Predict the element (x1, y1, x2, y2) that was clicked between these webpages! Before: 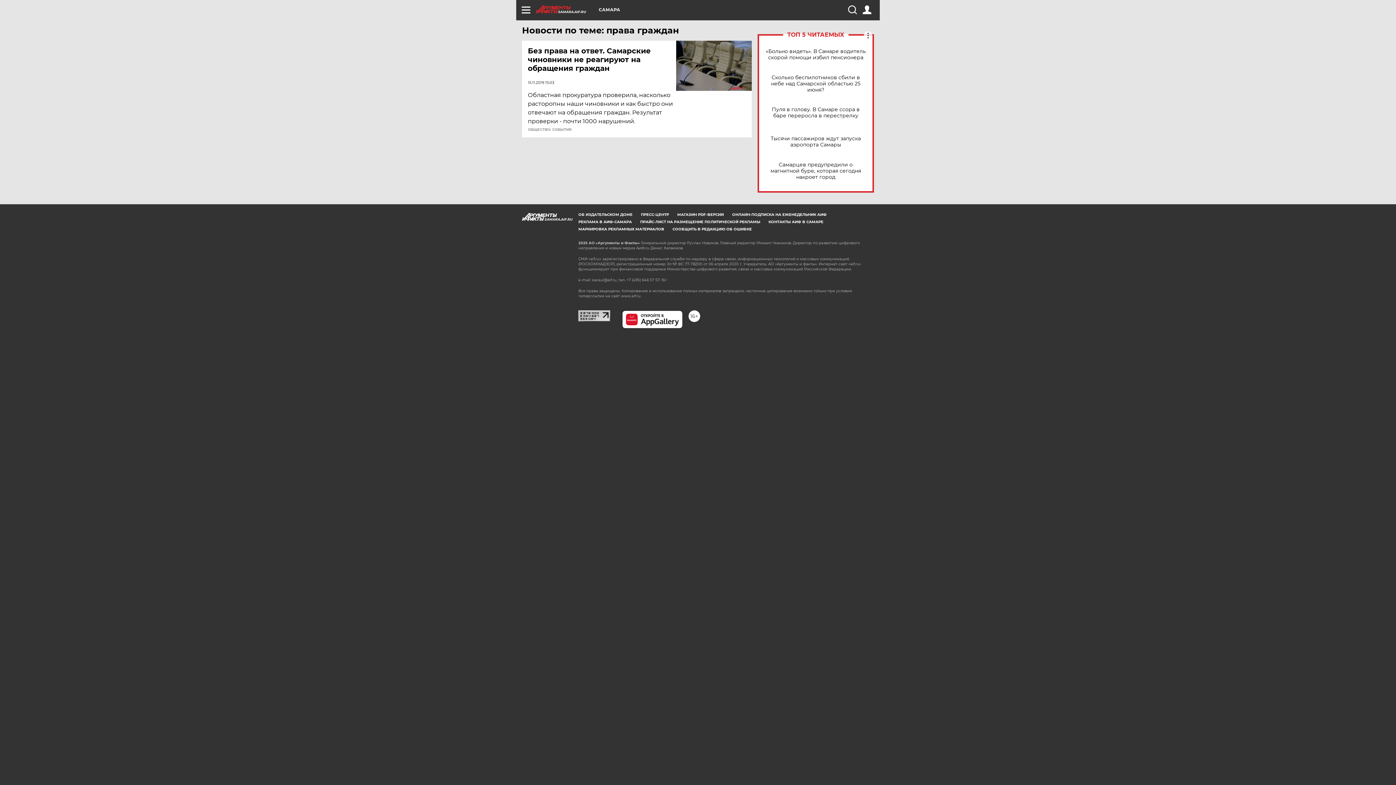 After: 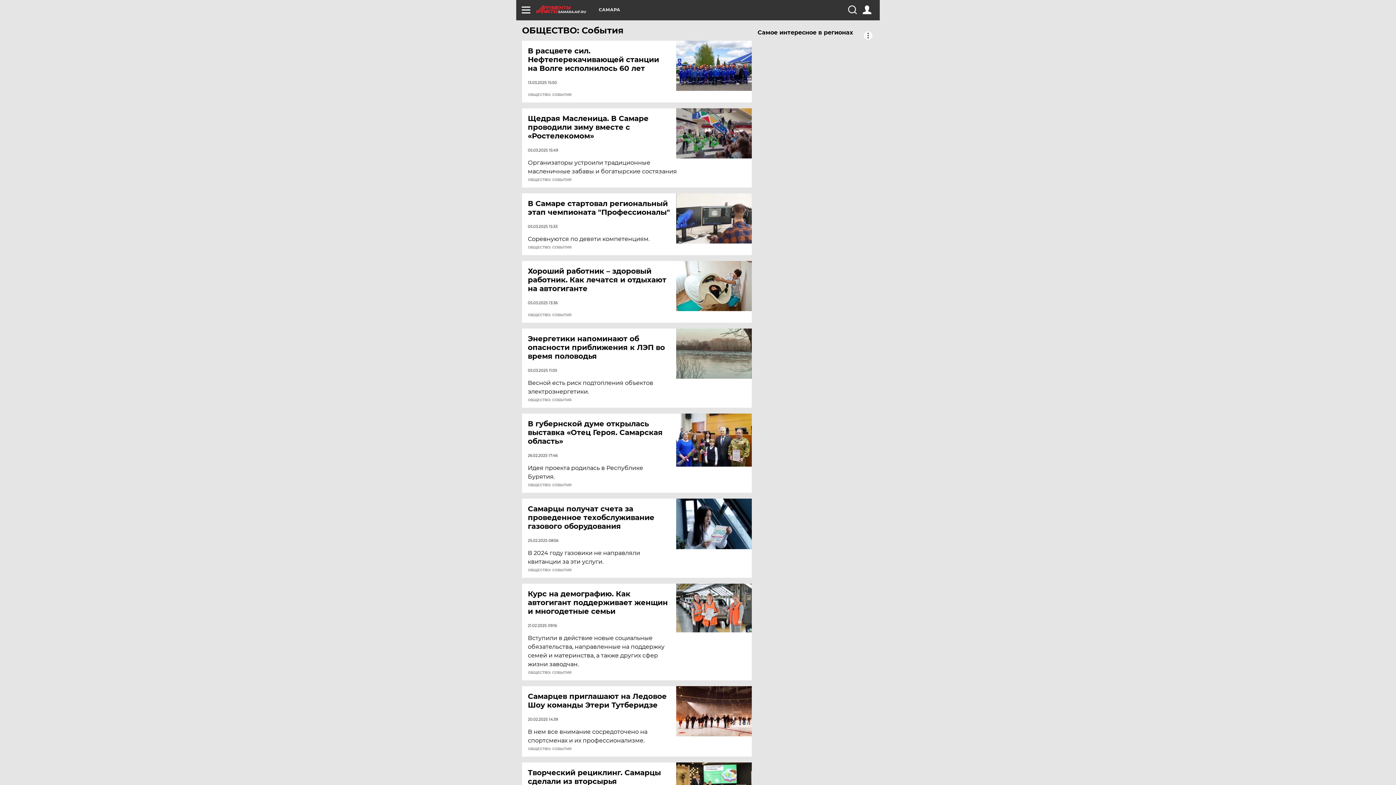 Action: label: ОБЩЕСТВО: СОБЫТИЯ bbox: (528, 128, 571, 131)